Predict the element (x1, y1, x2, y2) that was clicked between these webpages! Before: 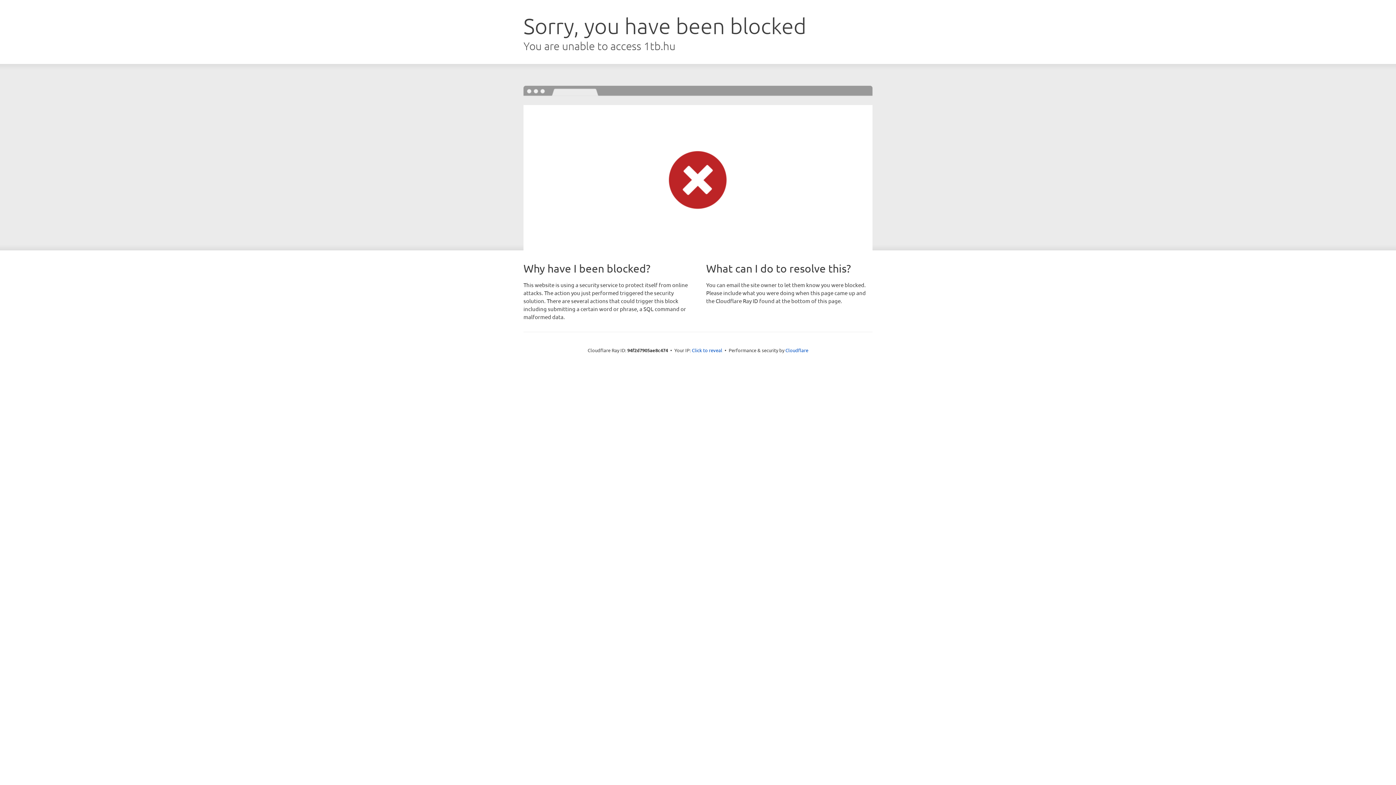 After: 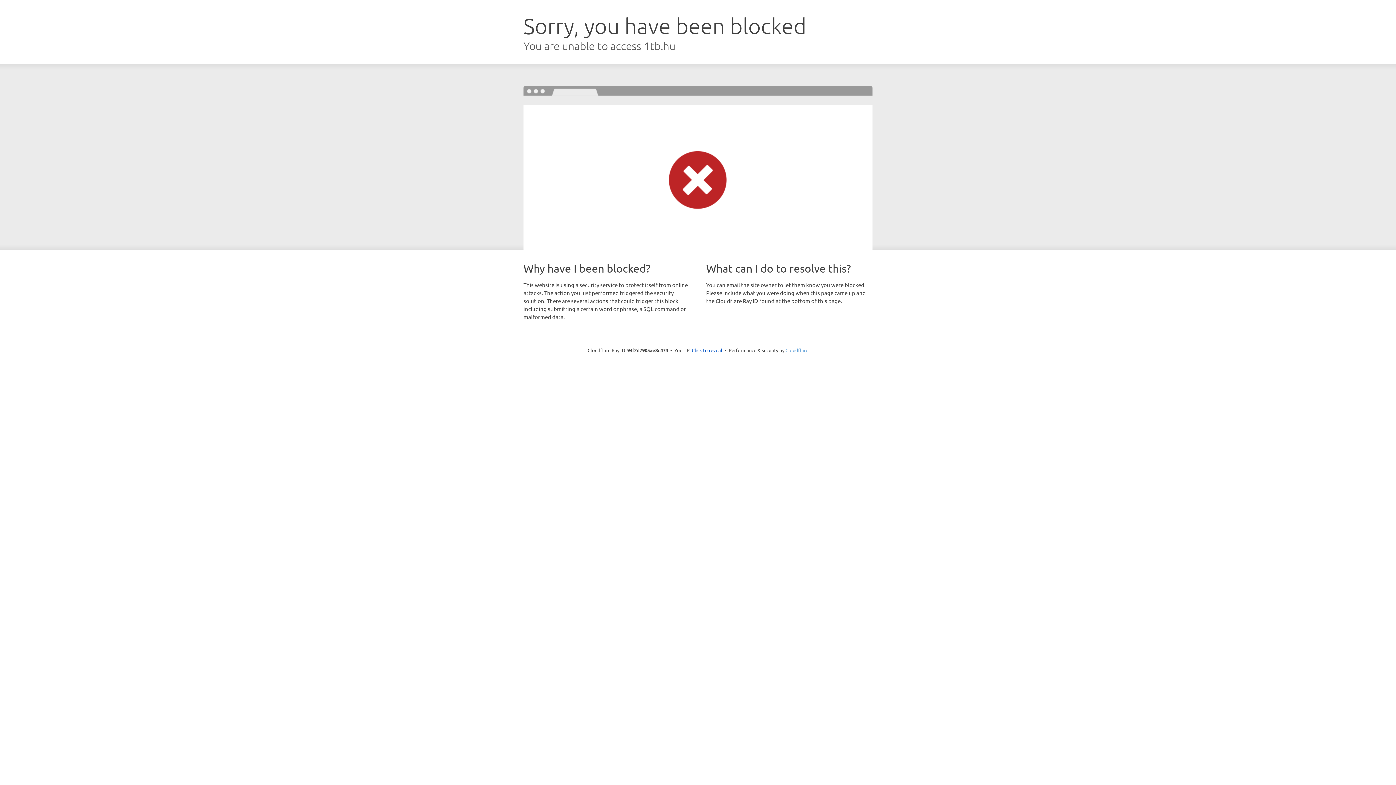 Action: bbox: (785, 347, 808, 353) label: Cloudflare